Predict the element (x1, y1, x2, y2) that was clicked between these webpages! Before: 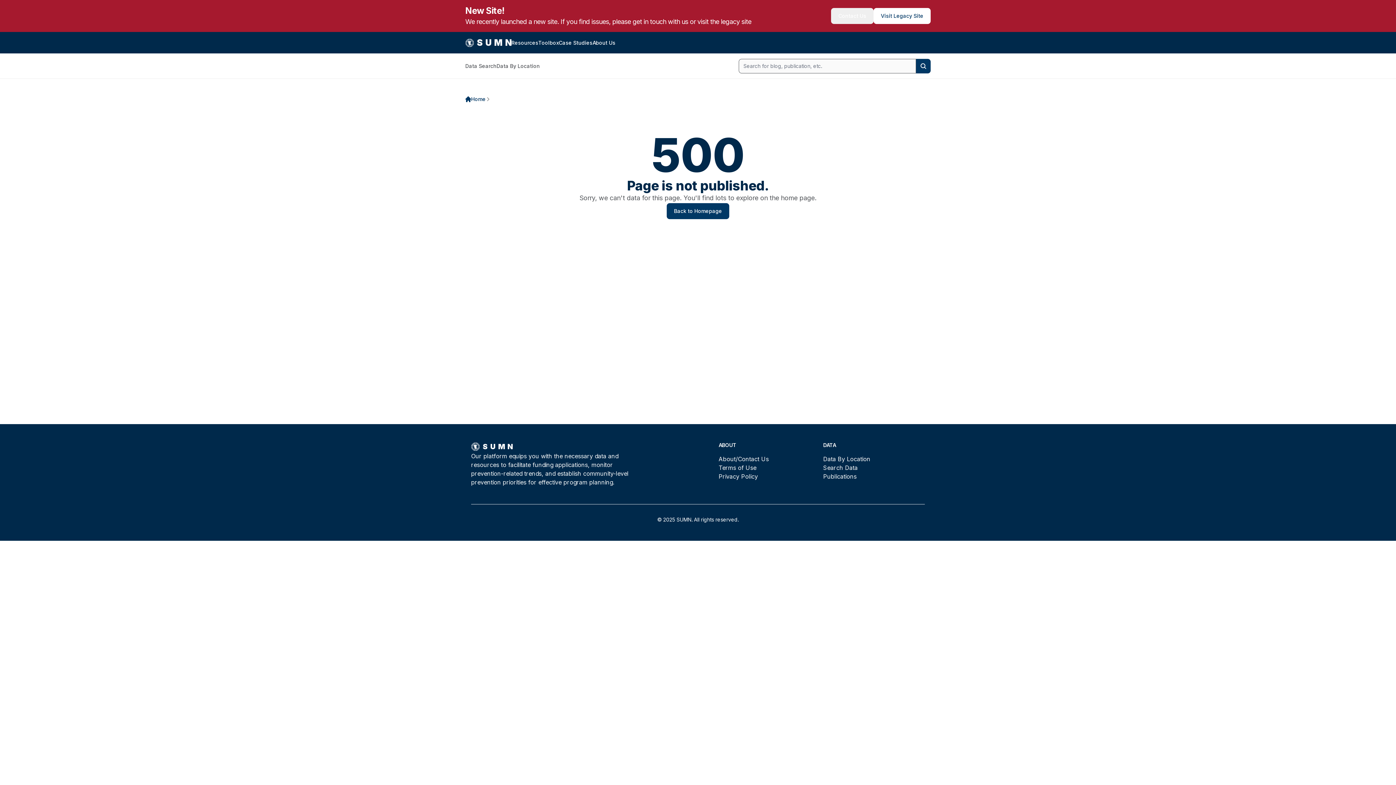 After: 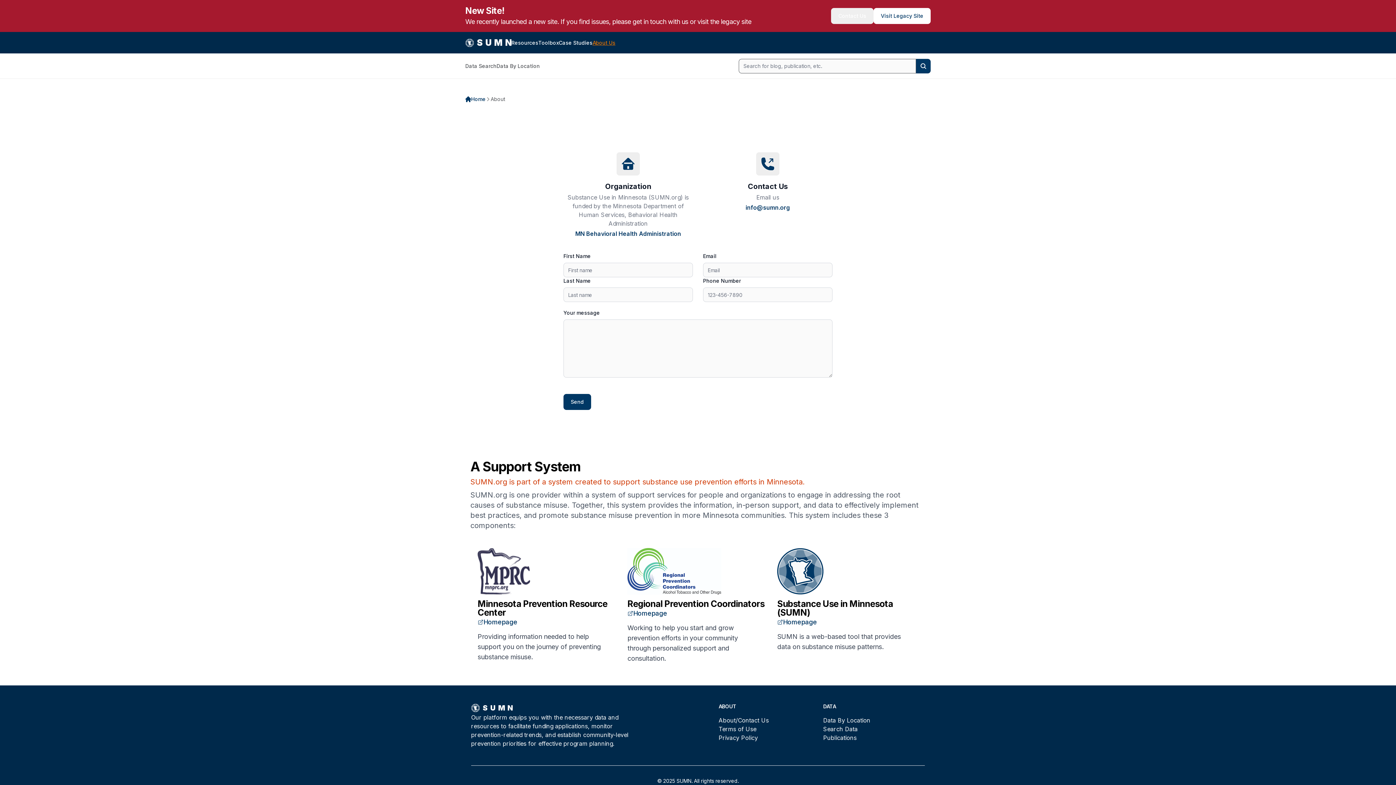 Action: bbox: (592, 39, 615, 46) label: About Us